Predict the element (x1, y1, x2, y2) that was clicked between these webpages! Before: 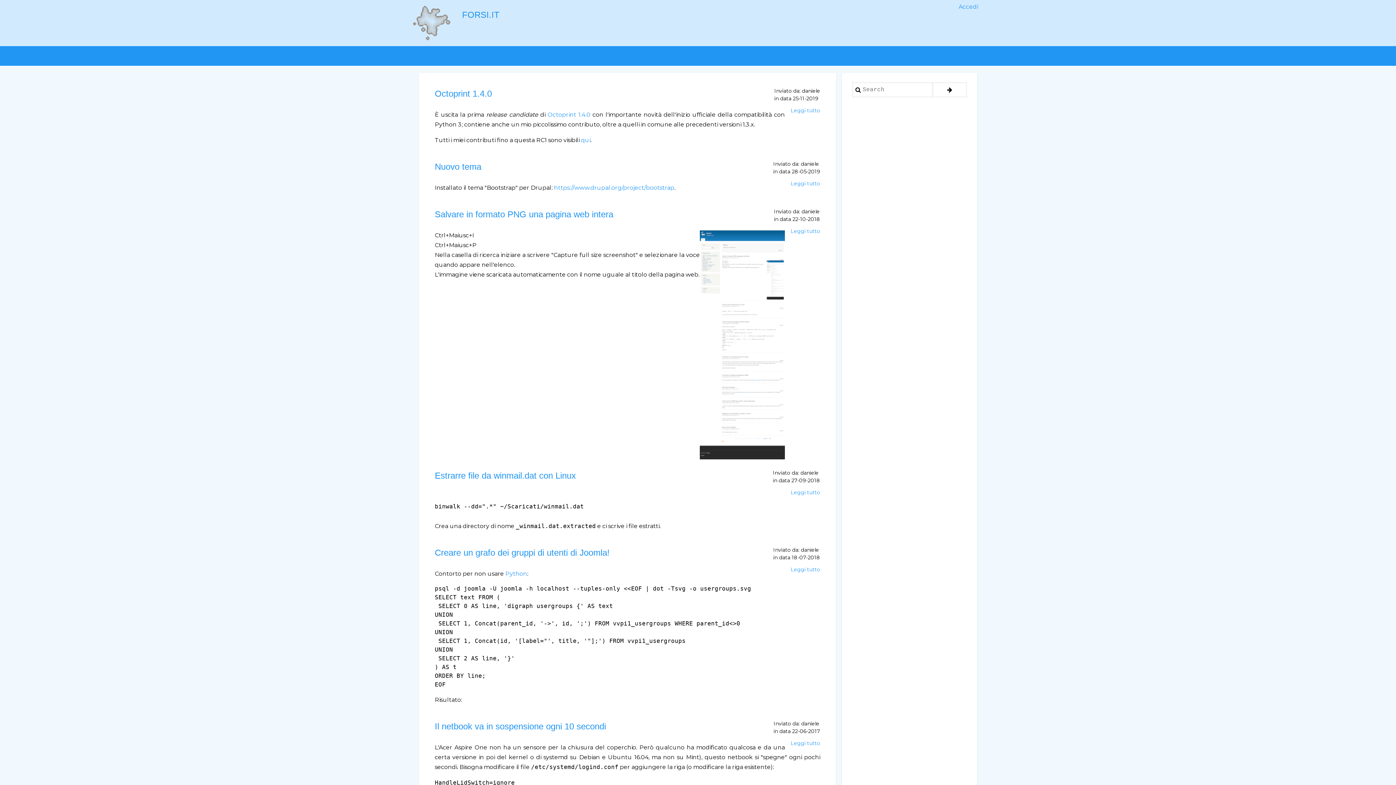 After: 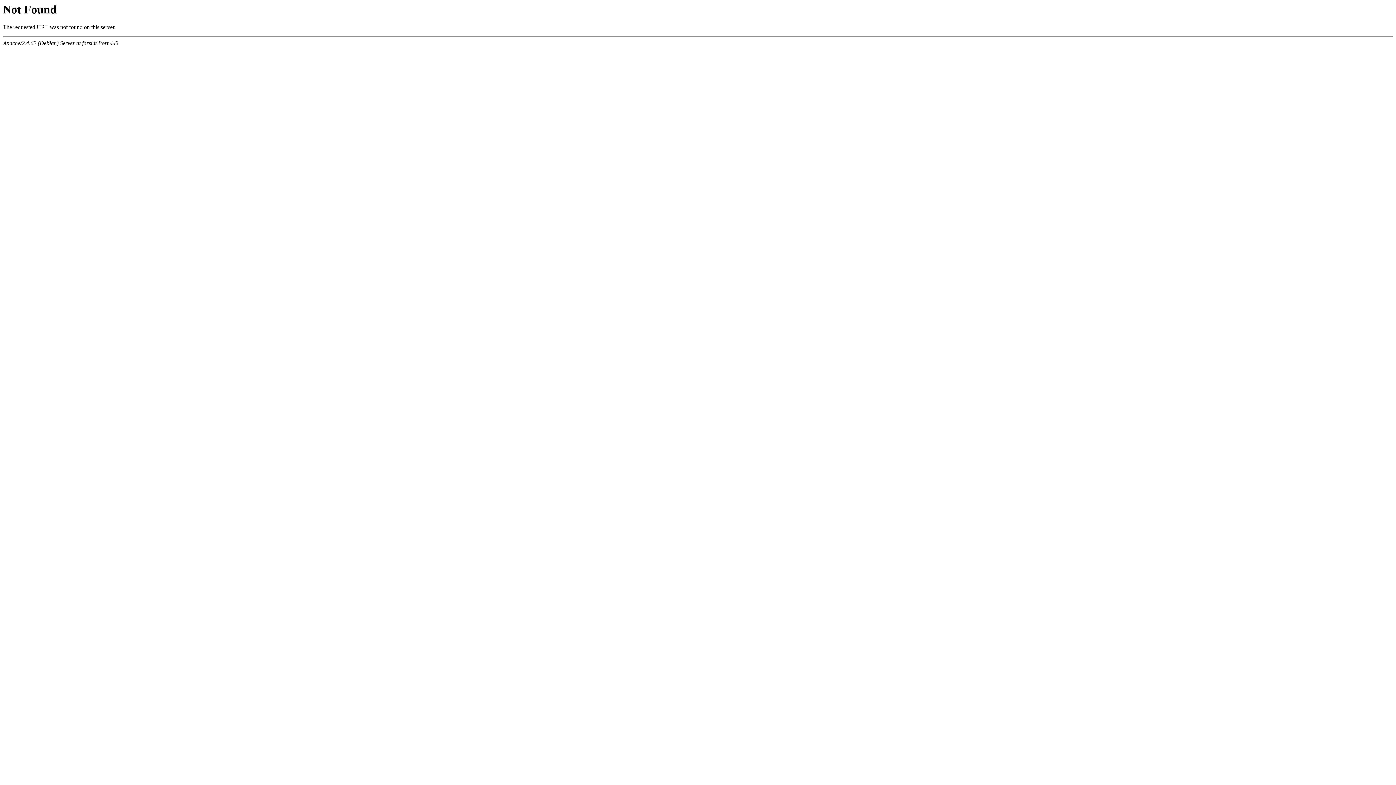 Action: bbox: (434, 721, 606, 731) label: Il netbook va in sospensione ogni 10 secondi